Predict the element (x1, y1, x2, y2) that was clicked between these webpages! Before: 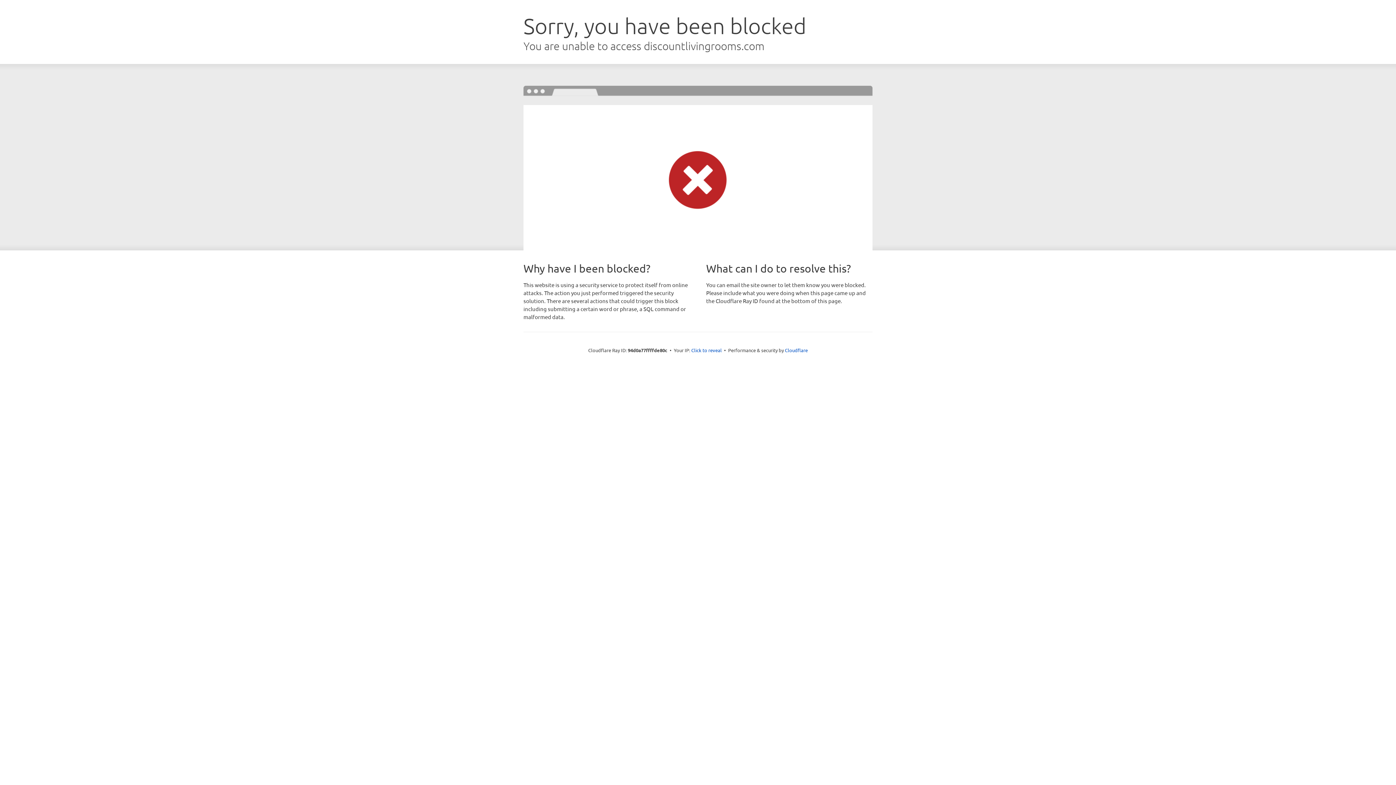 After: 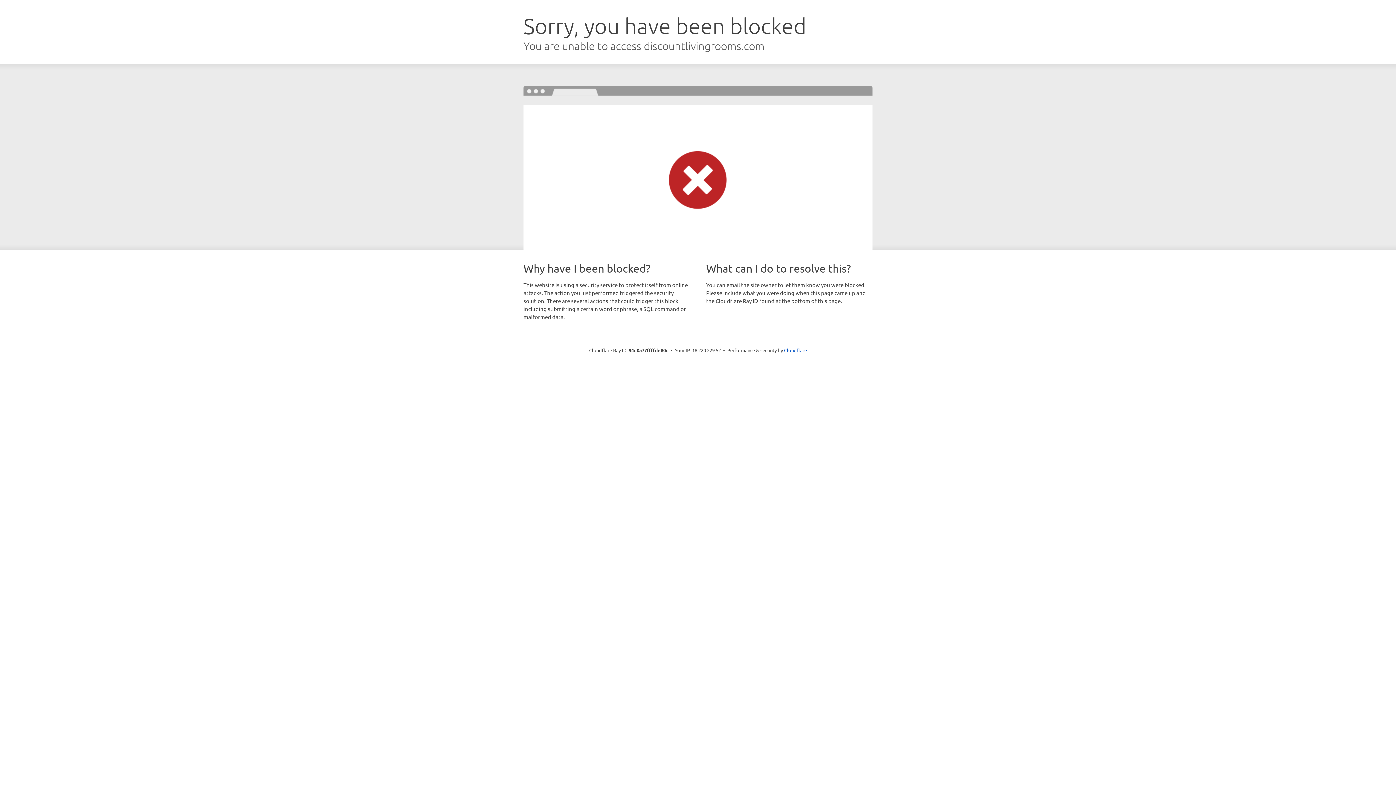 Action: label: Click to reveal bbox: (691, 346, 722, 353)